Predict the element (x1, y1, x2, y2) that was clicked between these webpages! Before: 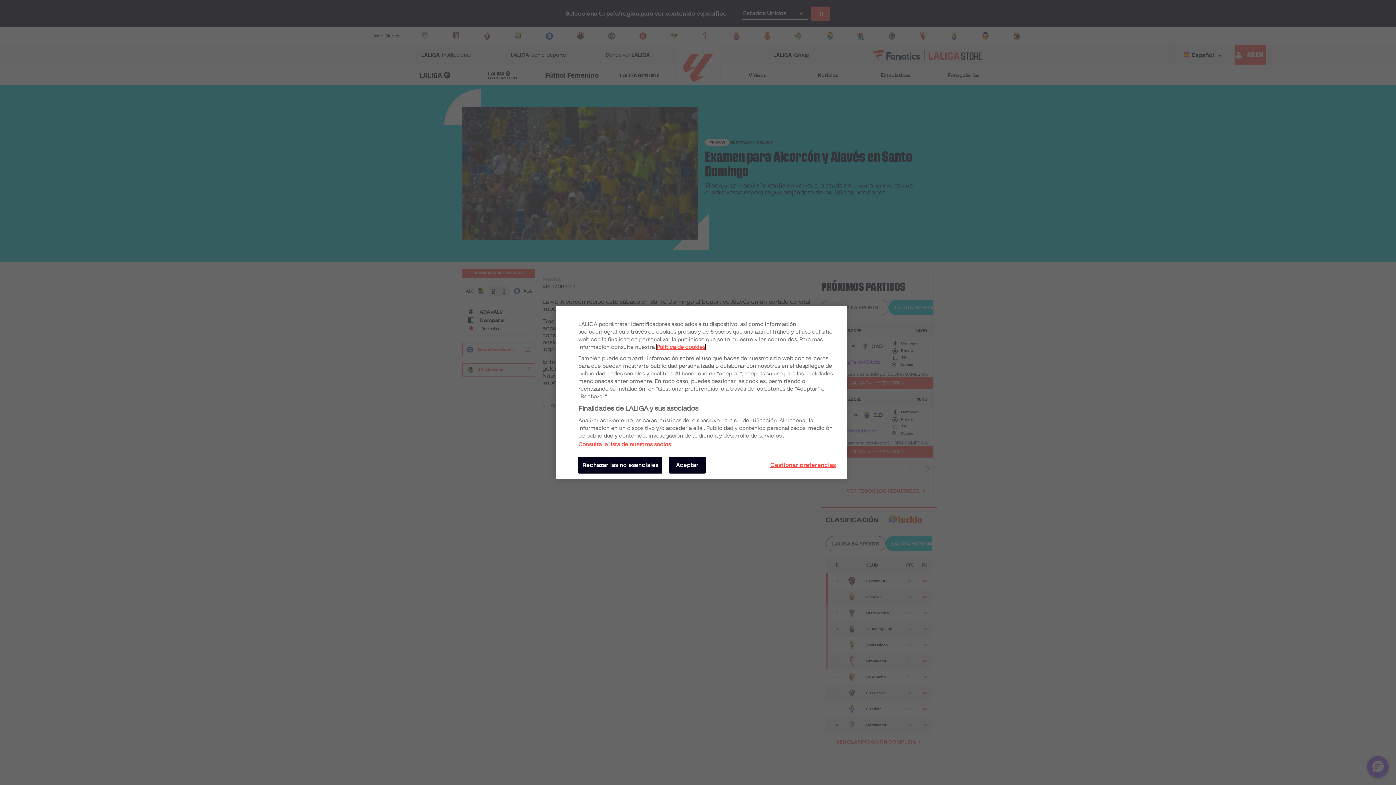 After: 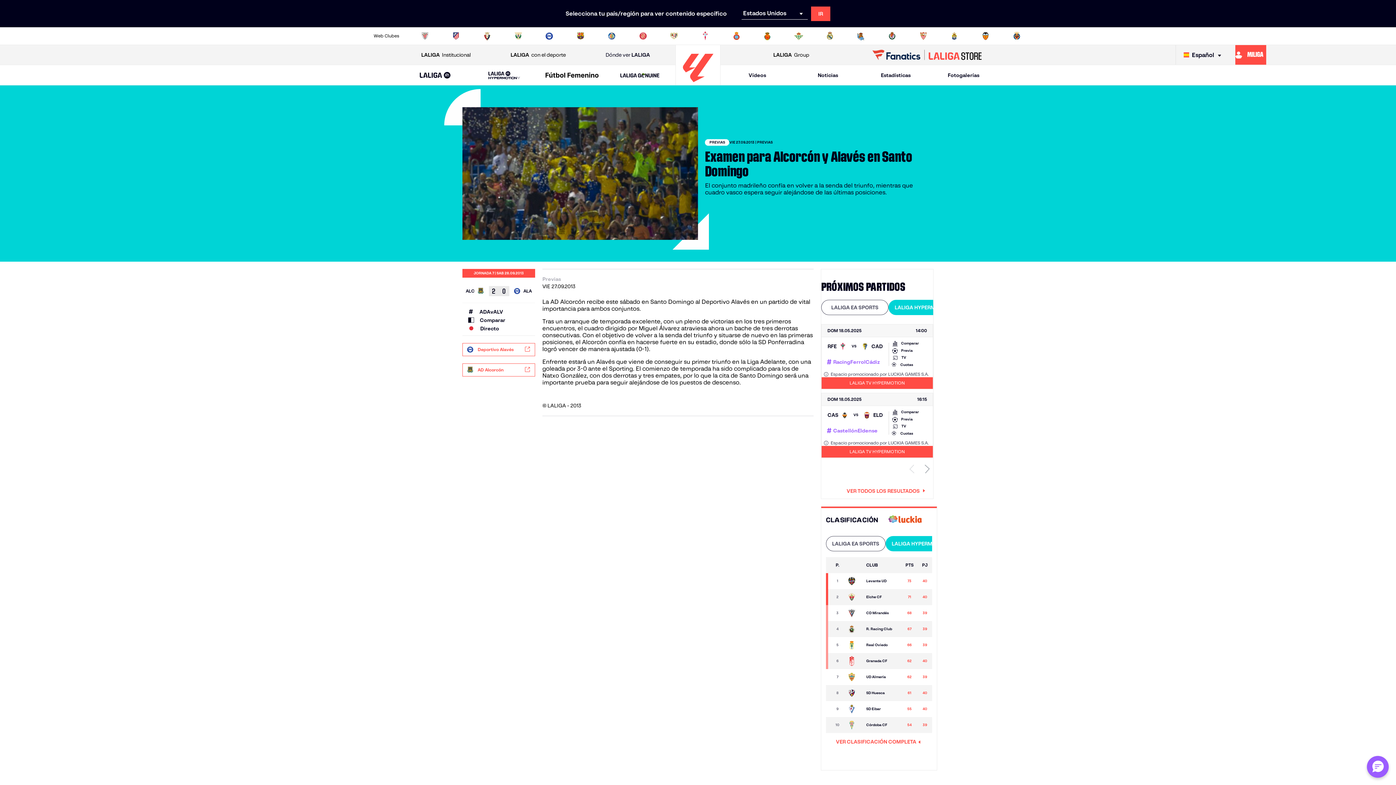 Action: bbox: (669, 457, 705, 473) label: Aceptar